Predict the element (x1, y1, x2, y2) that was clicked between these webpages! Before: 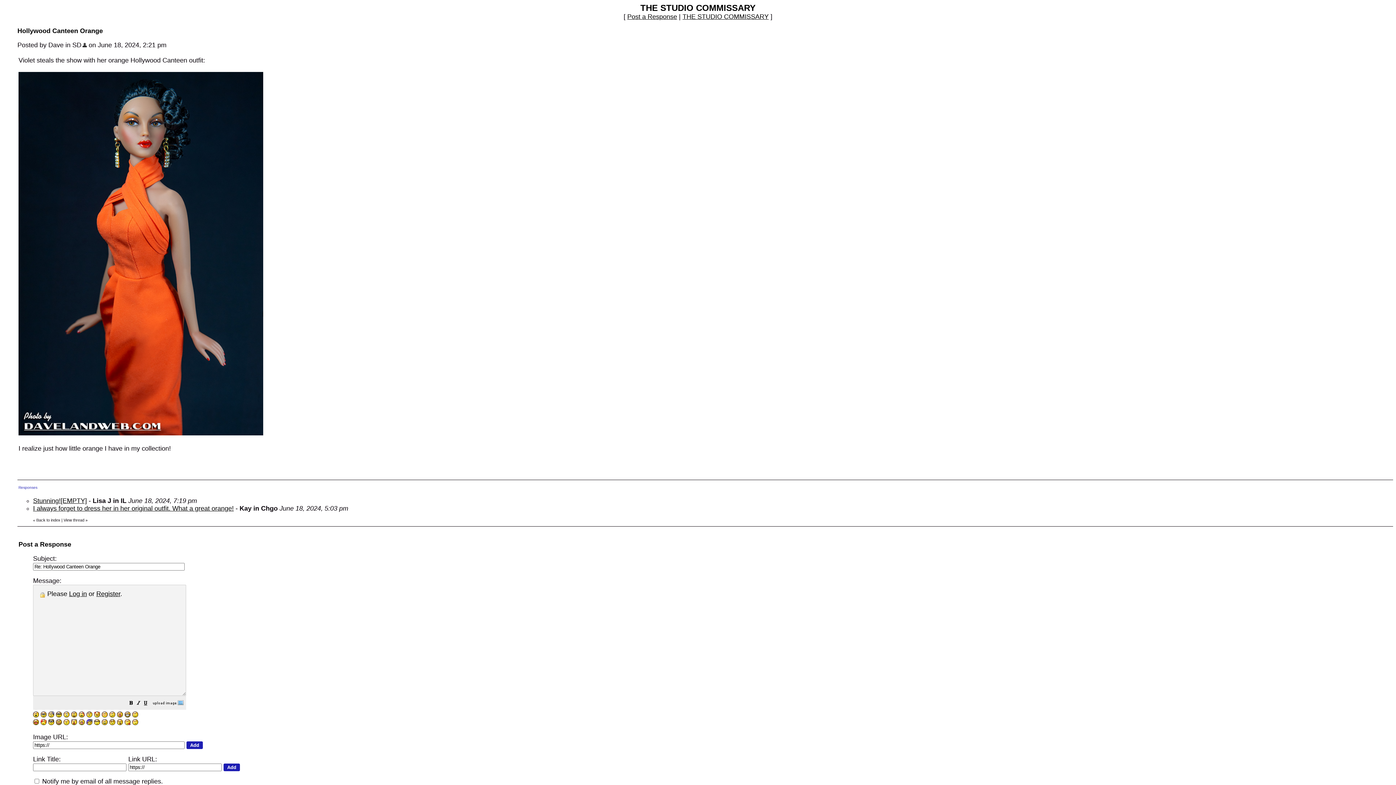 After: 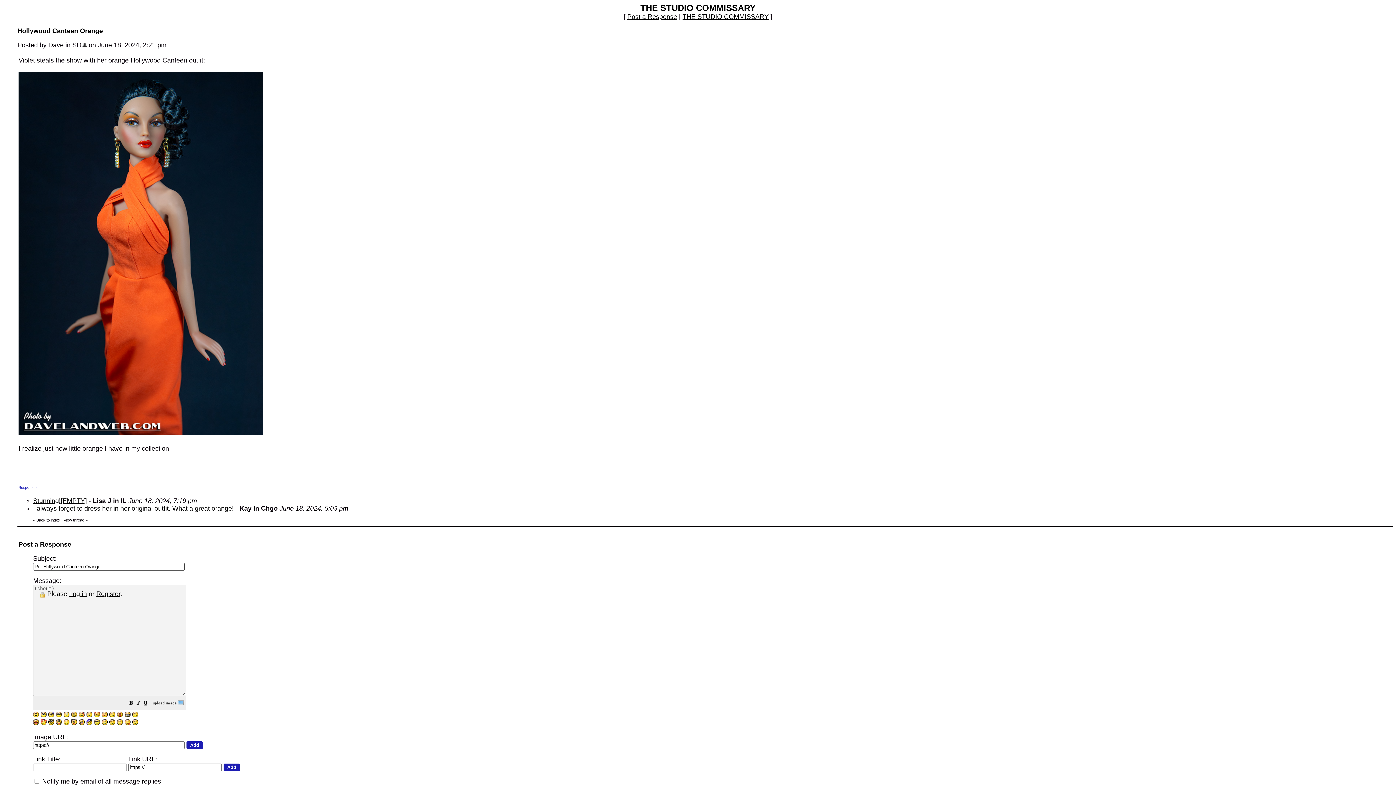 Action: bbox: (78, 719, 84, 726)